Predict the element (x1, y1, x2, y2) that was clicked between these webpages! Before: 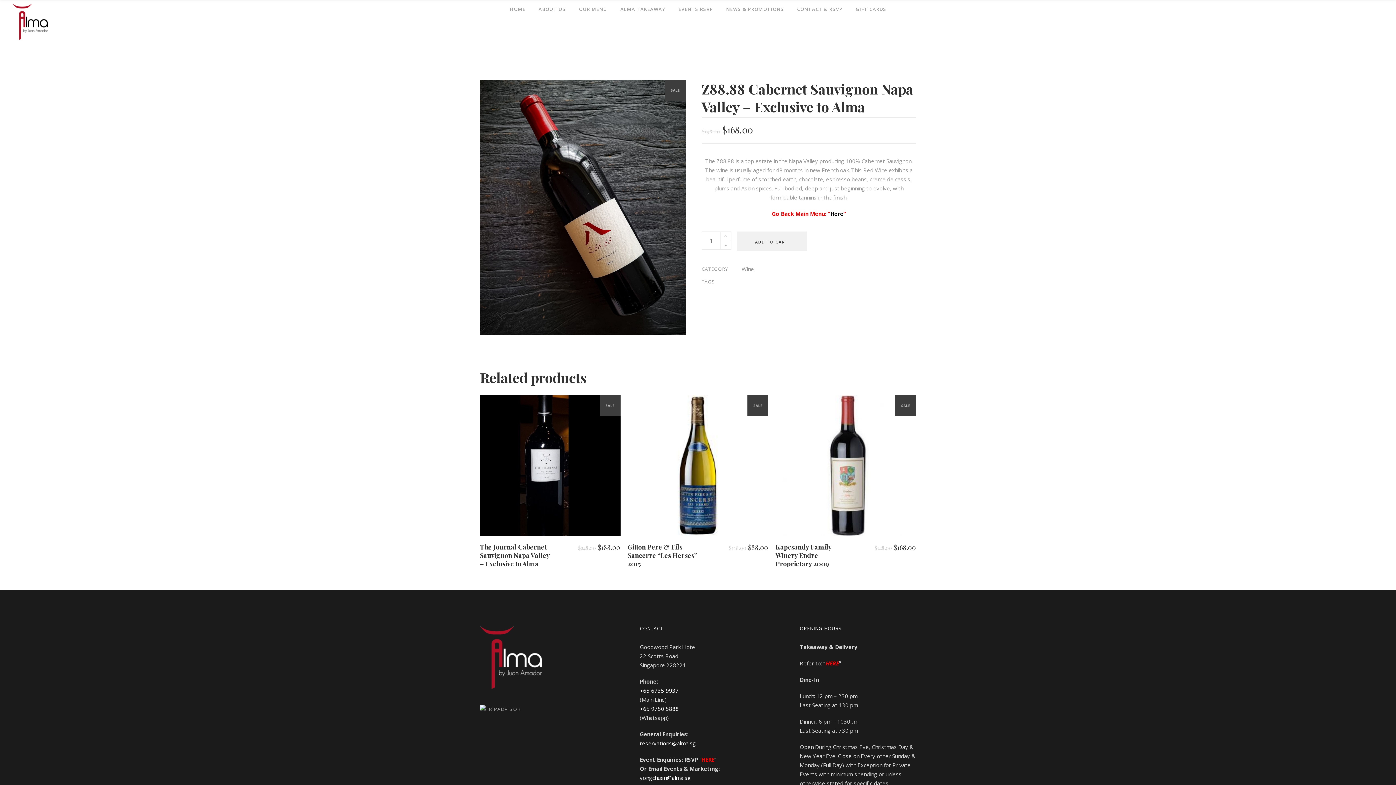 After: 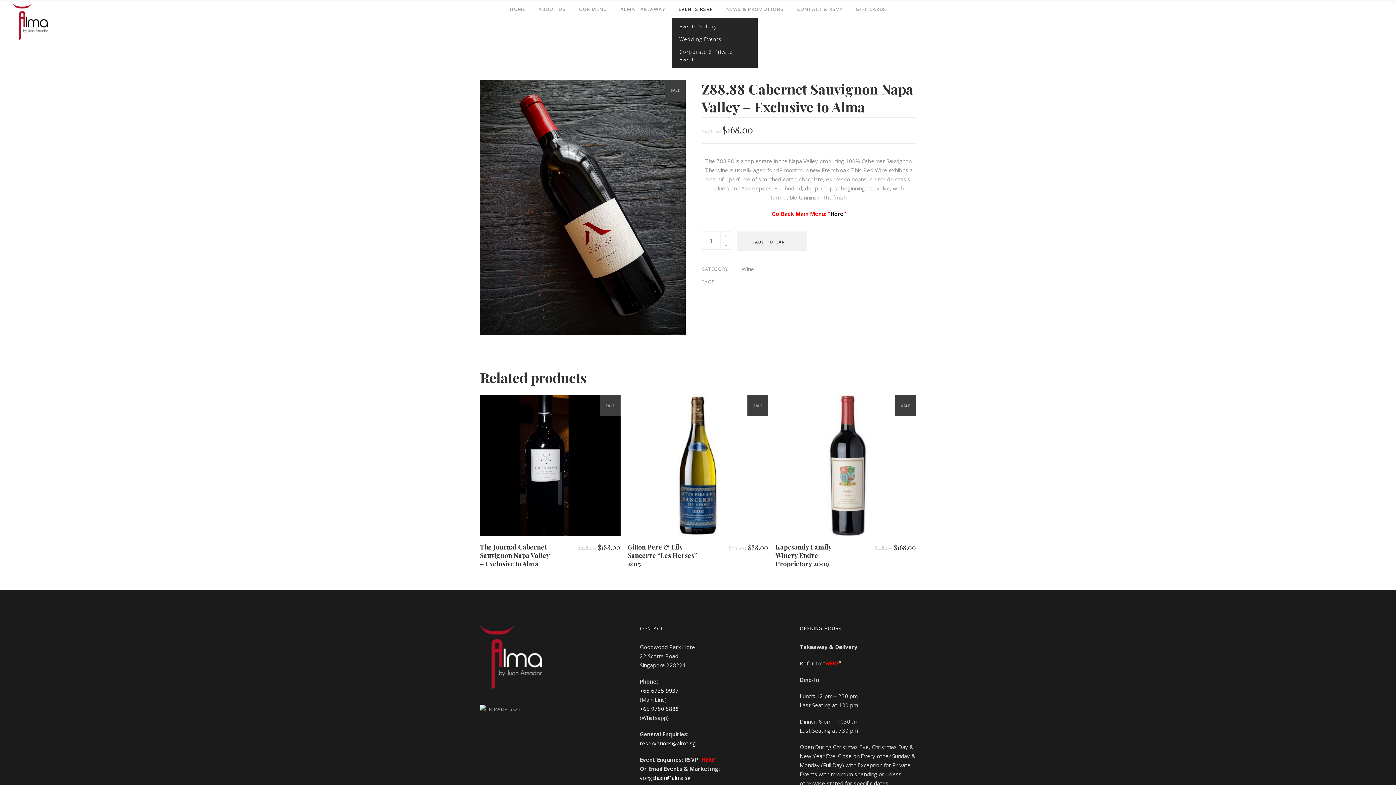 Action: label: EVENTS RSVP bbox: (672, 0, 719, 18)